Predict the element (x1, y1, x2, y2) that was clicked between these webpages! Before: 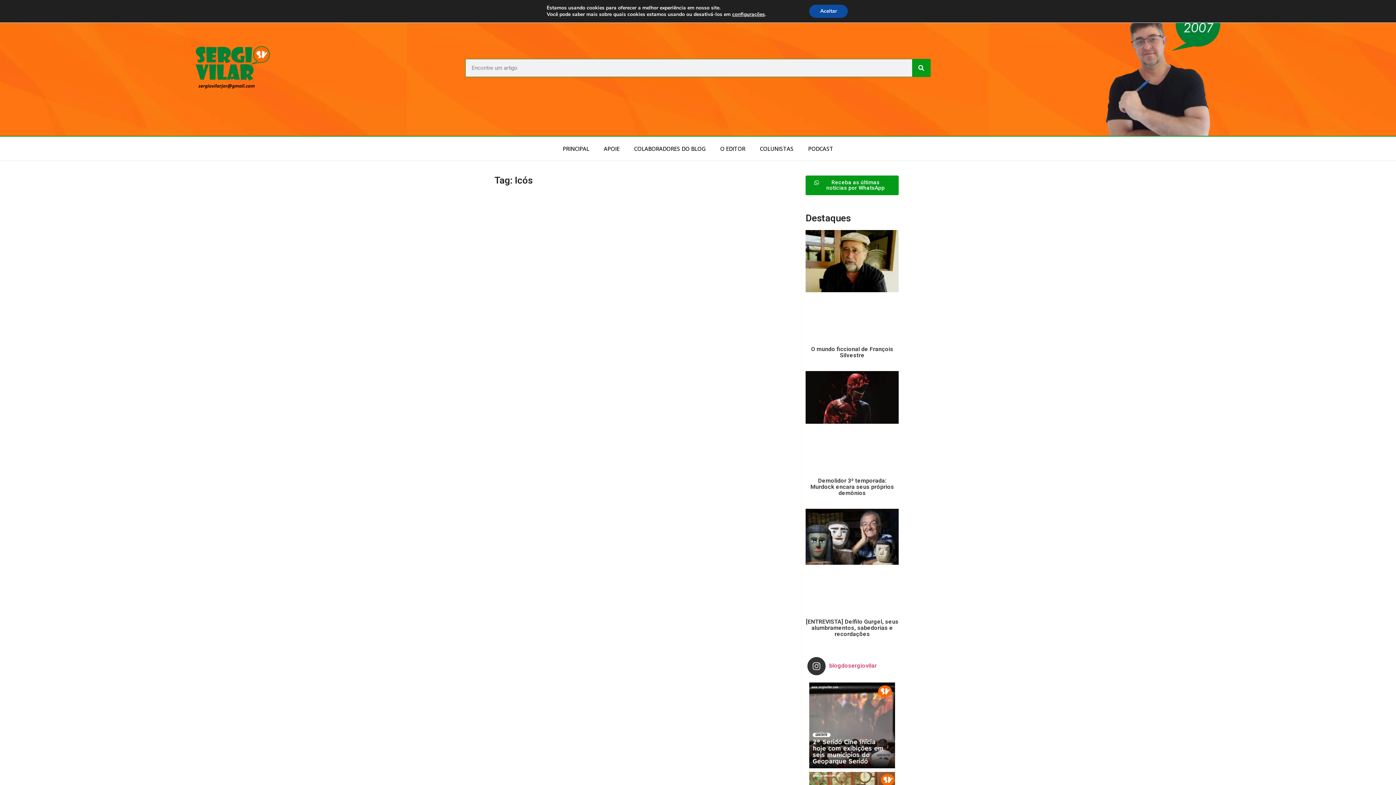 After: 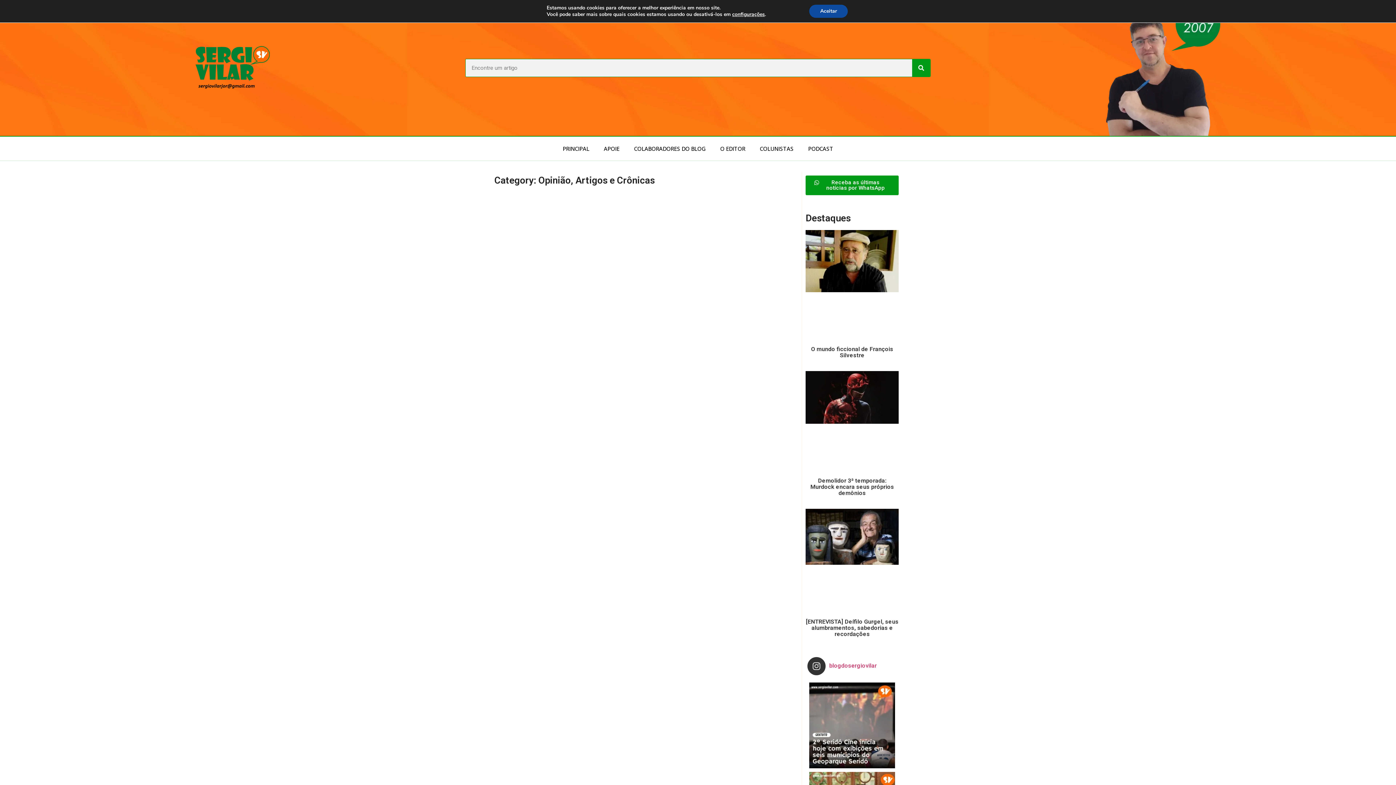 Action: label: Opinião, Artigos e Crônicas bbox: (532, 391, 593, 399)